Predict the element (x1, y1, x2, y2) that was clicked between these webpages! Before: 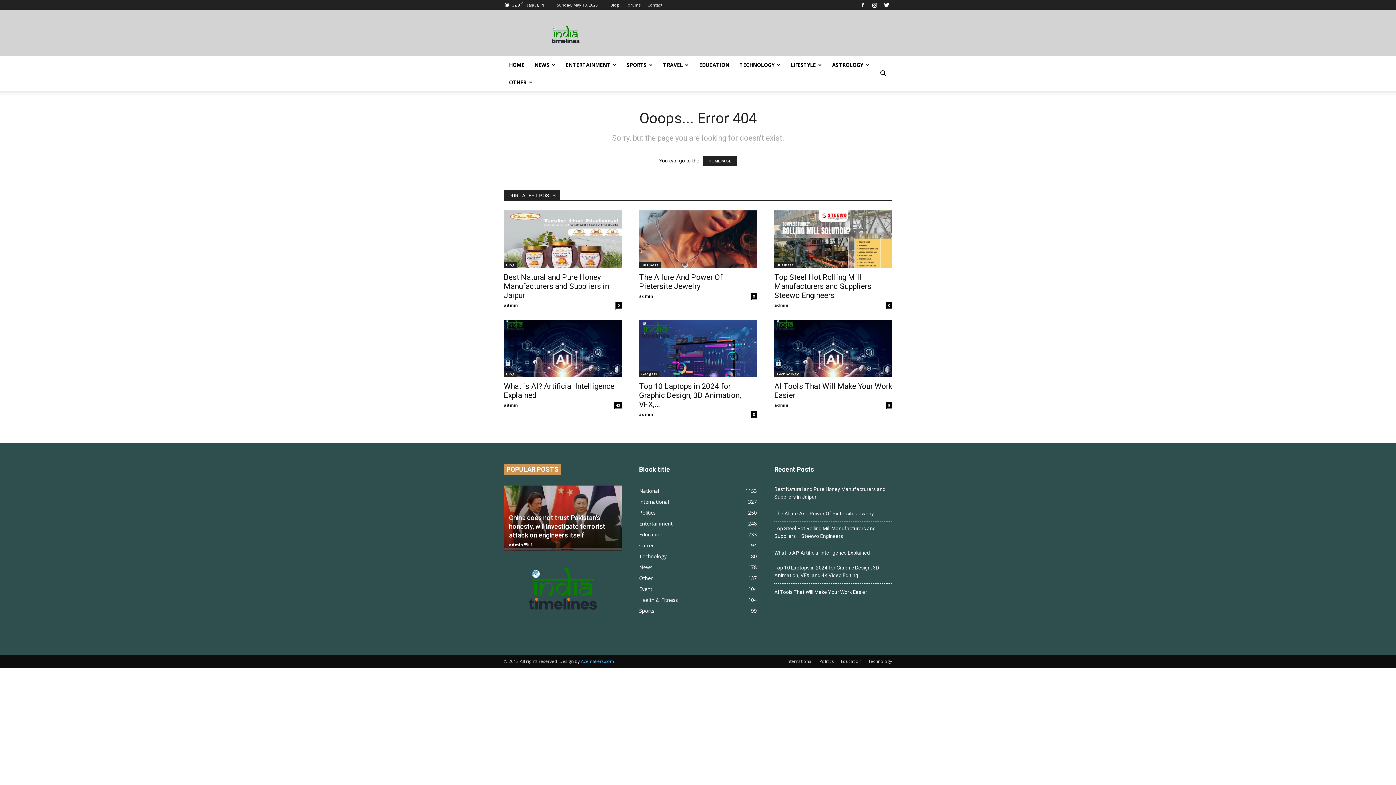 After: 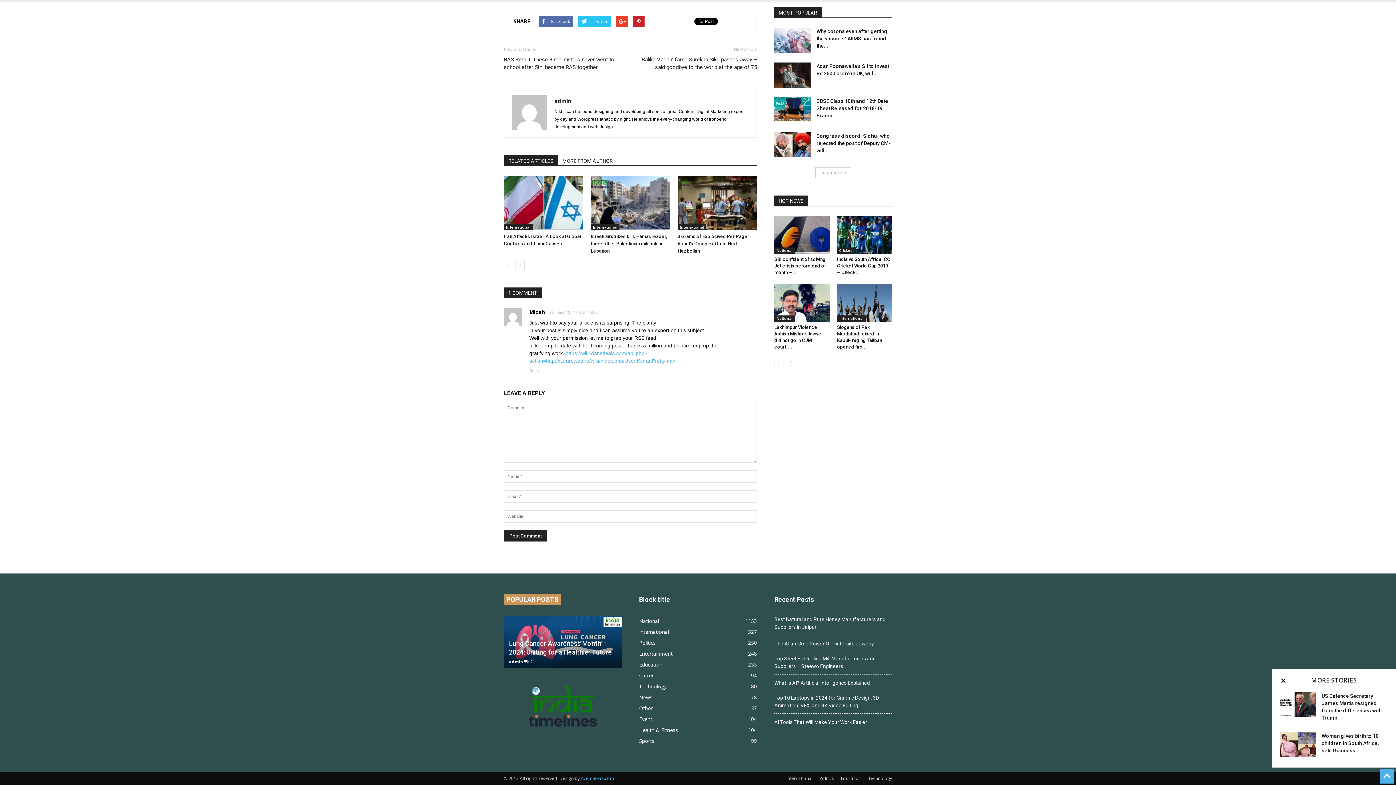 Action: bbox: (524, 542, 532, 546) label: 1